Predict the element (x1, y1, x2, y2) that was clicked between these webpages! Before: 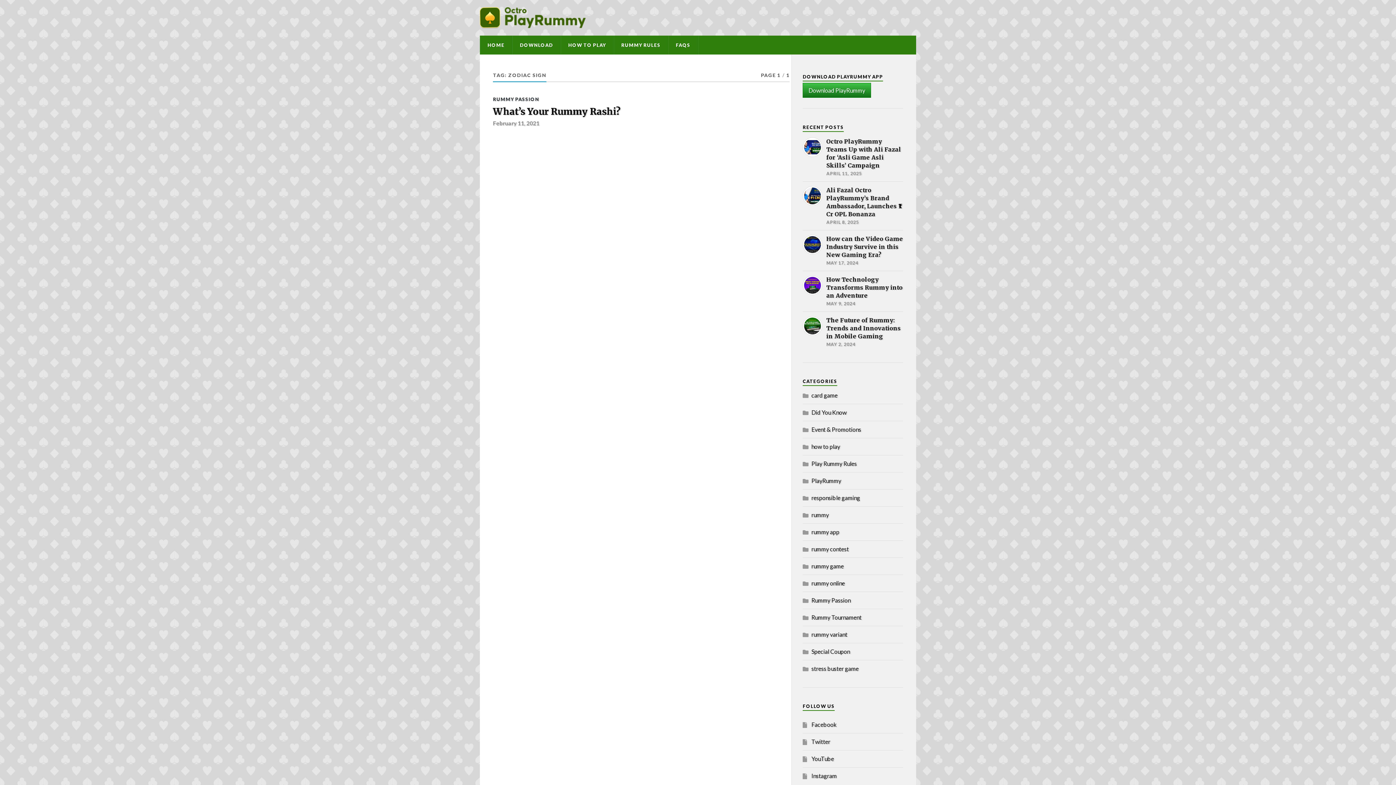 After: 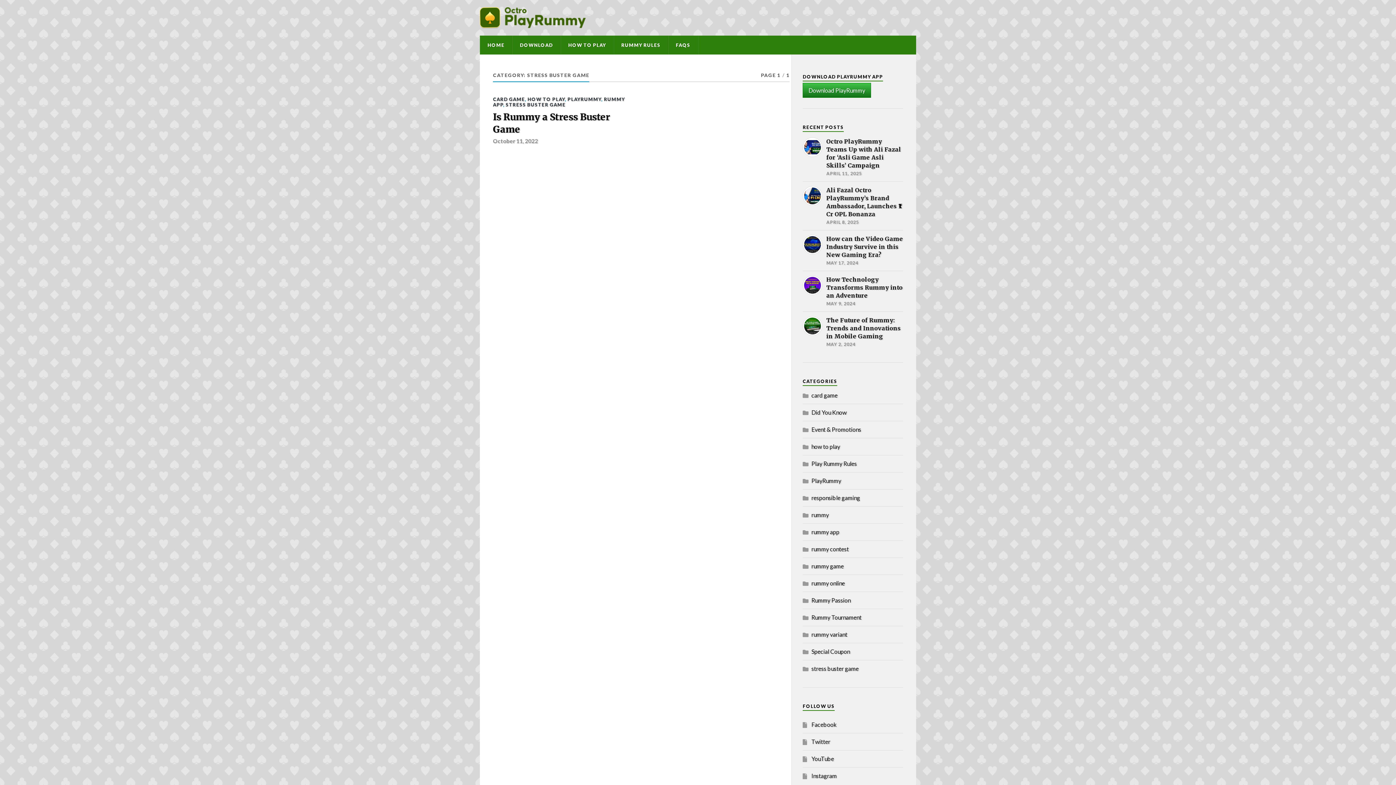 Action: label: stress buster game bbox: (811, 665, 858, 672)